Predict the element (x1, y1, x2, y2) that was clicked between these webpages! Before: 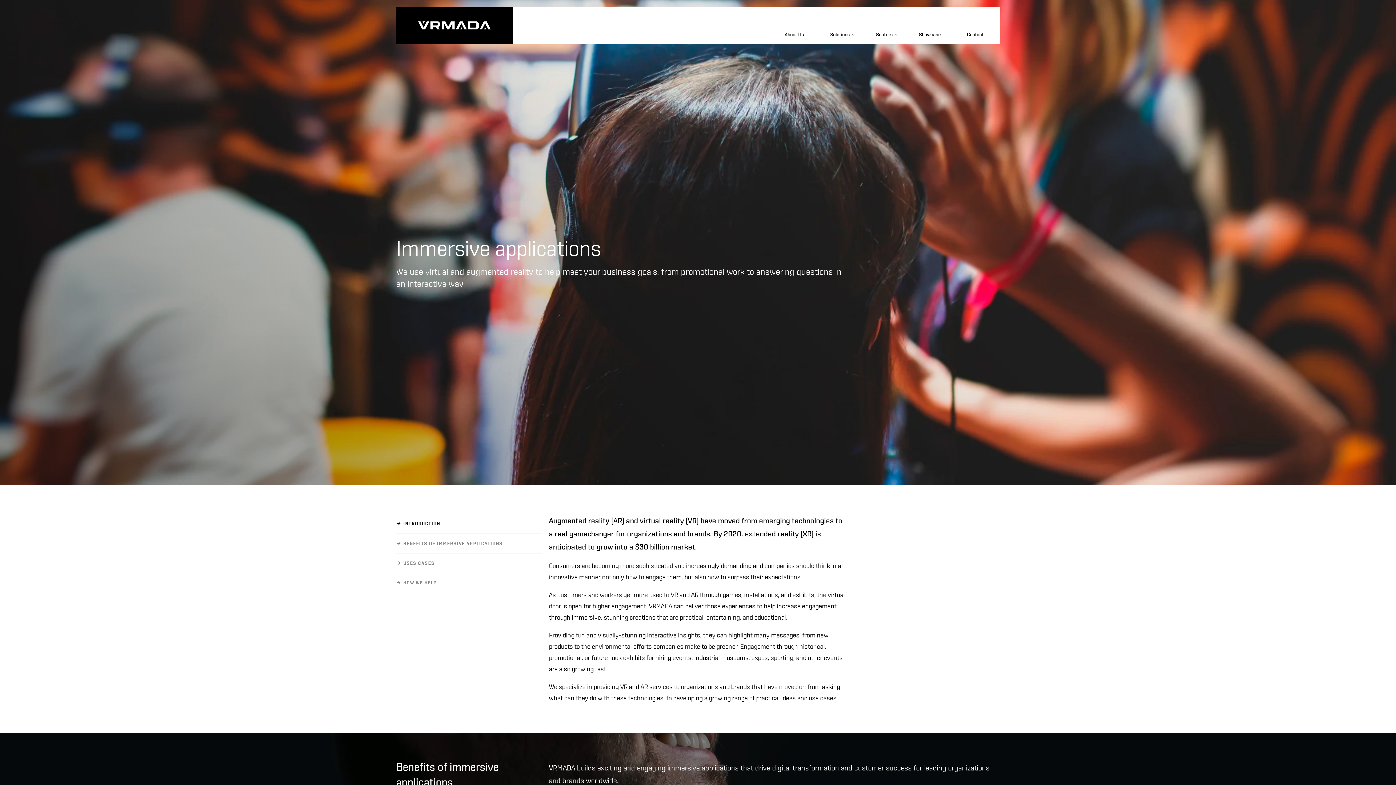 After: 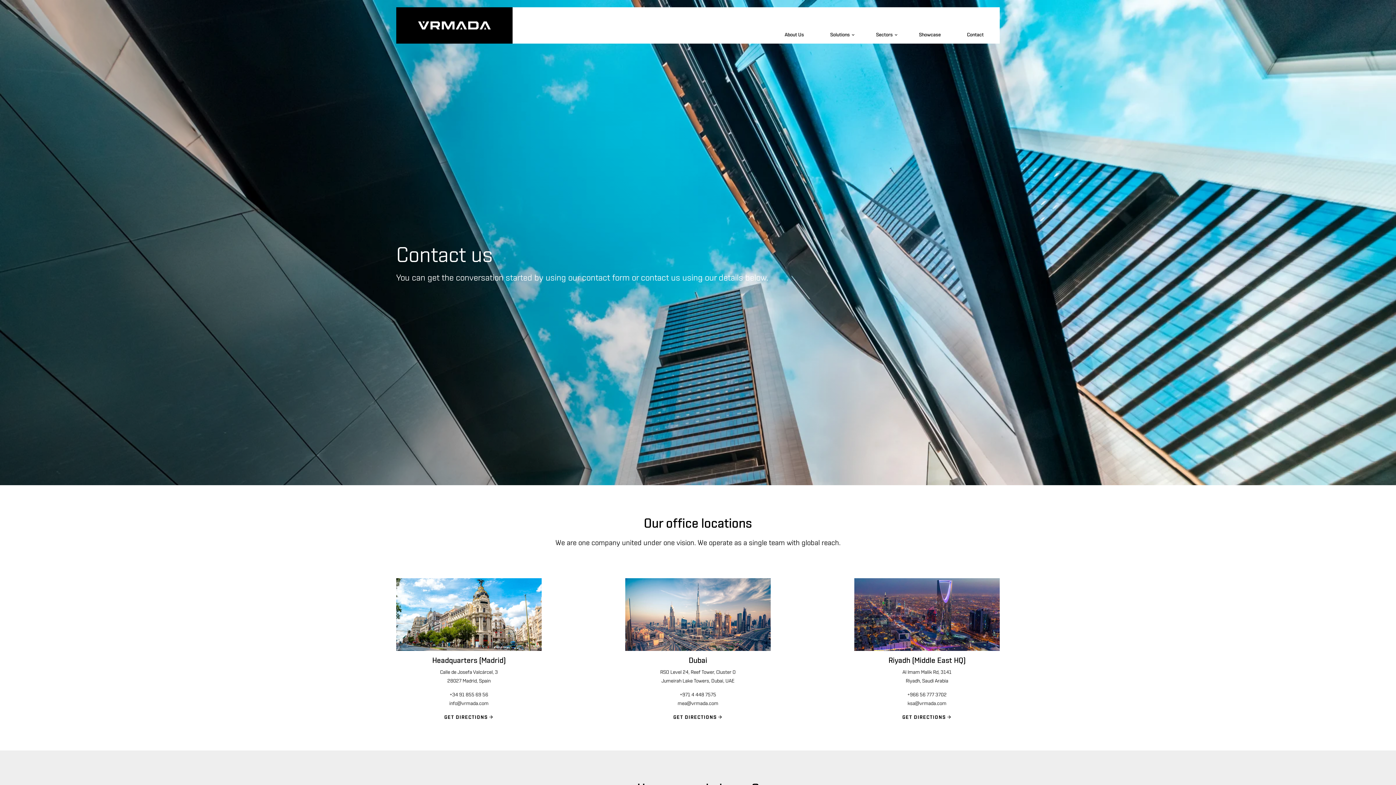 Action: label: Contact bbox: (957, 25, 1000, 43)